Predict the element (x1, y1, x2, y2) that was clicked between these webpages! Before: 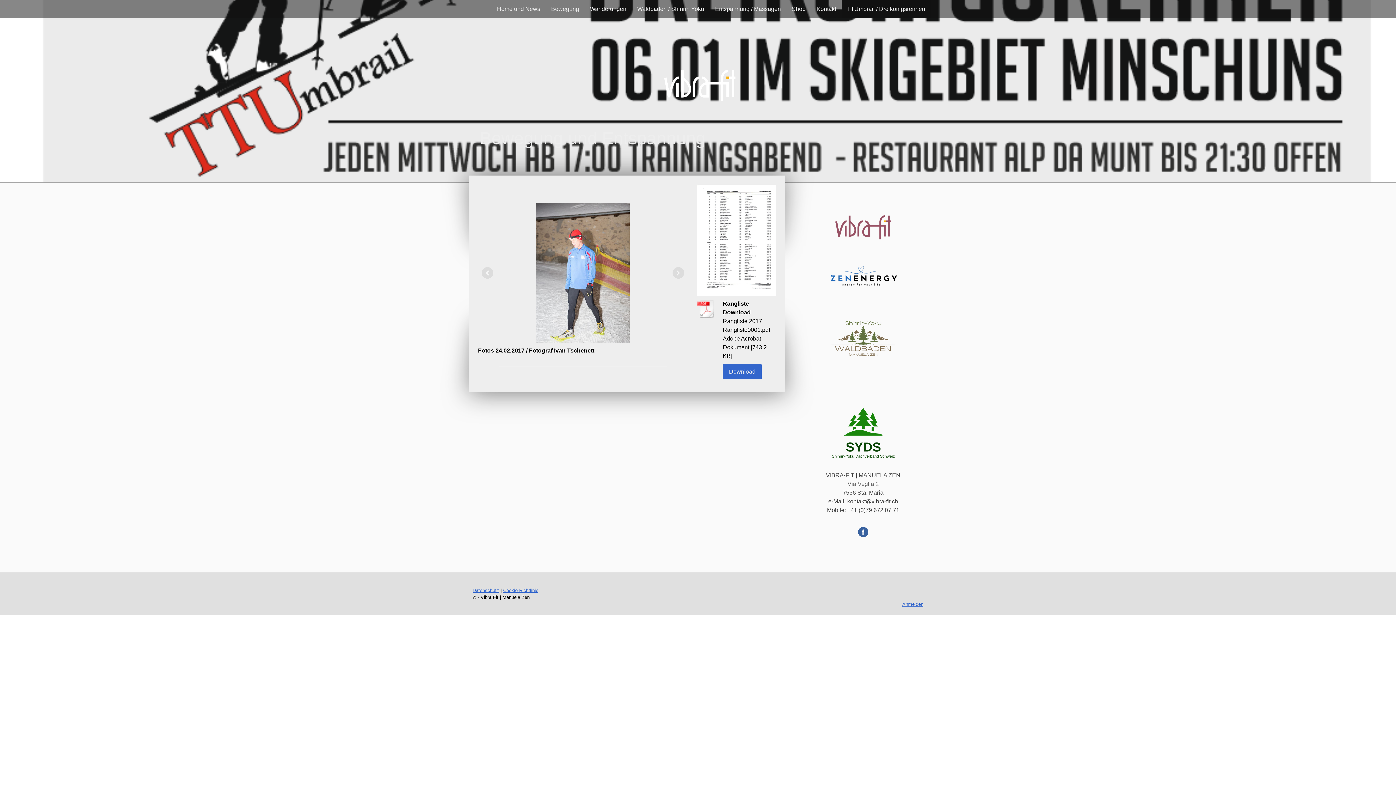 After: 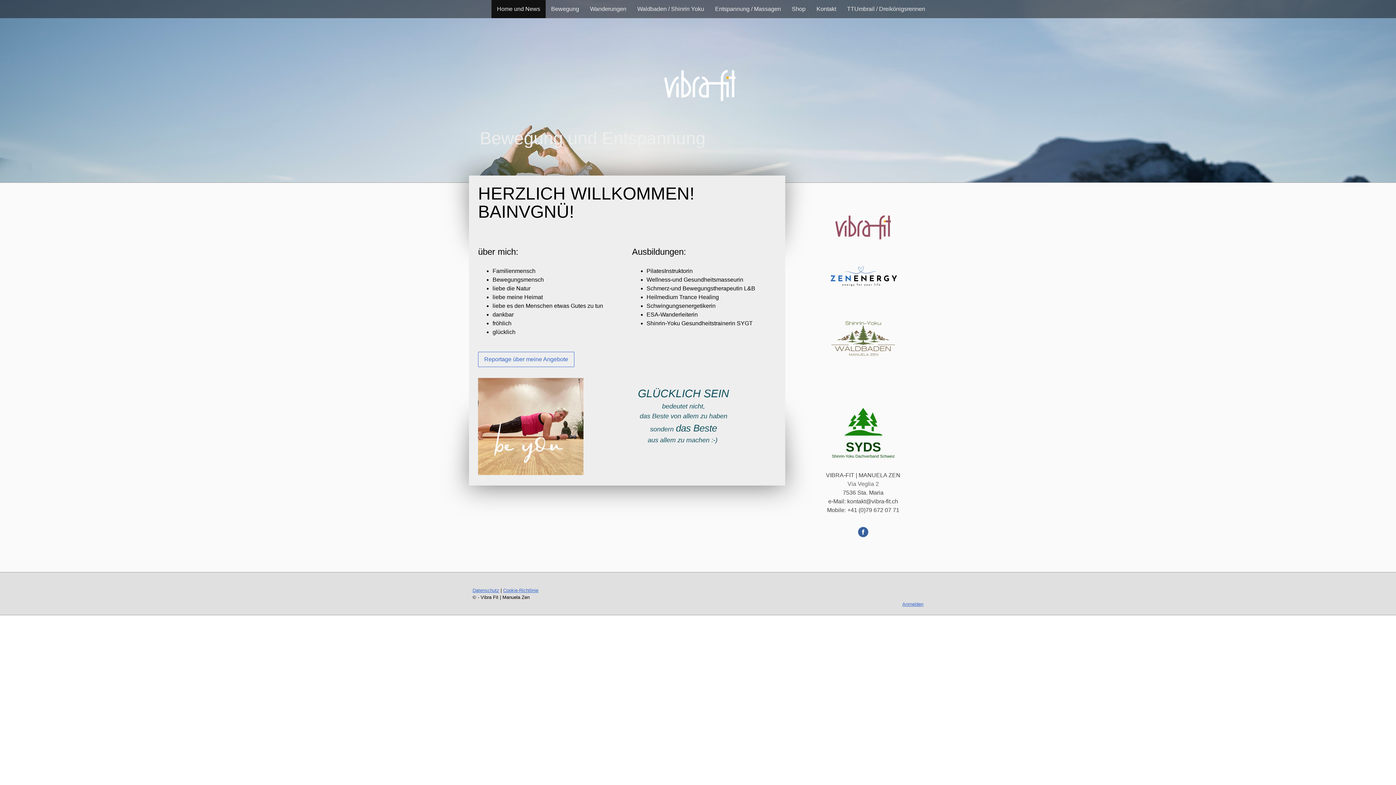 Action: bbox: (491, 0, 545, 18) label: Home und News